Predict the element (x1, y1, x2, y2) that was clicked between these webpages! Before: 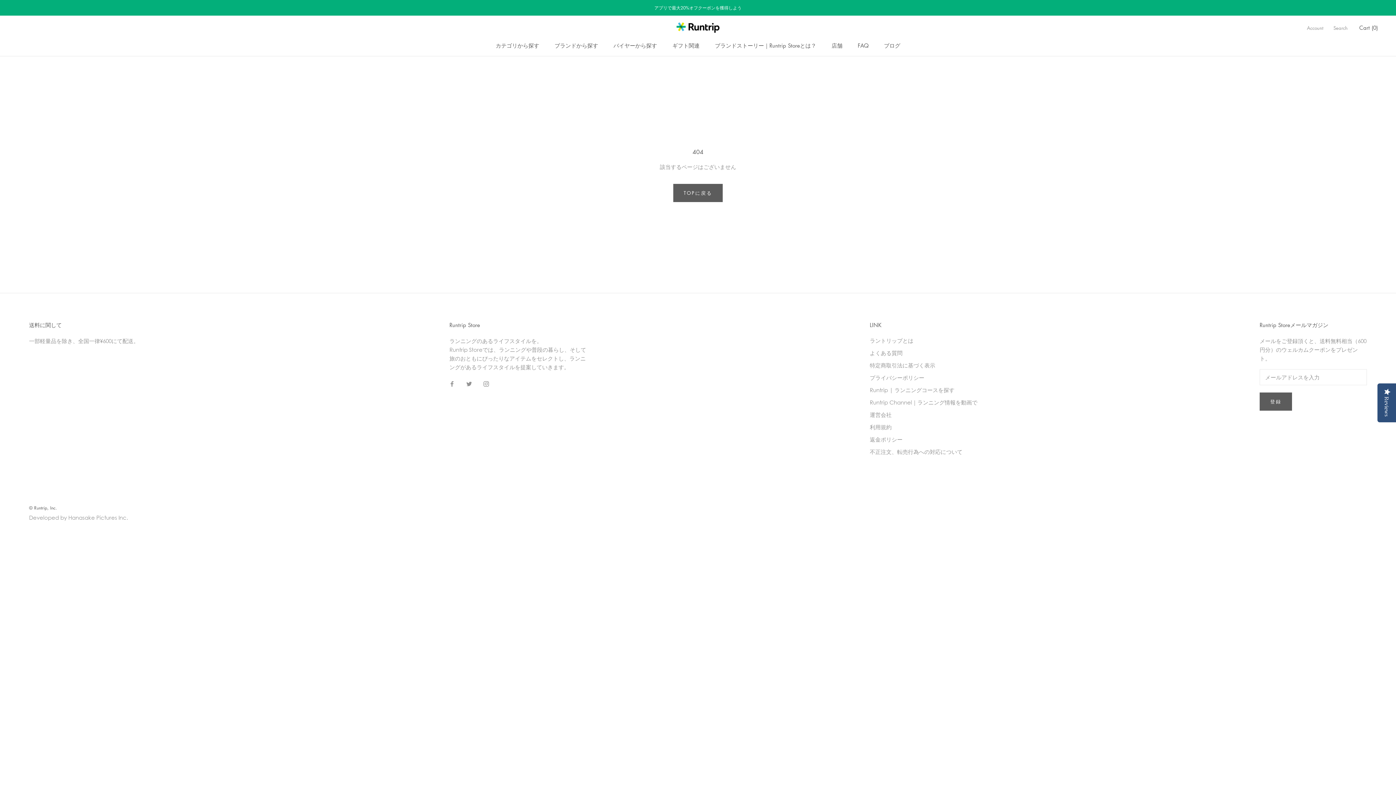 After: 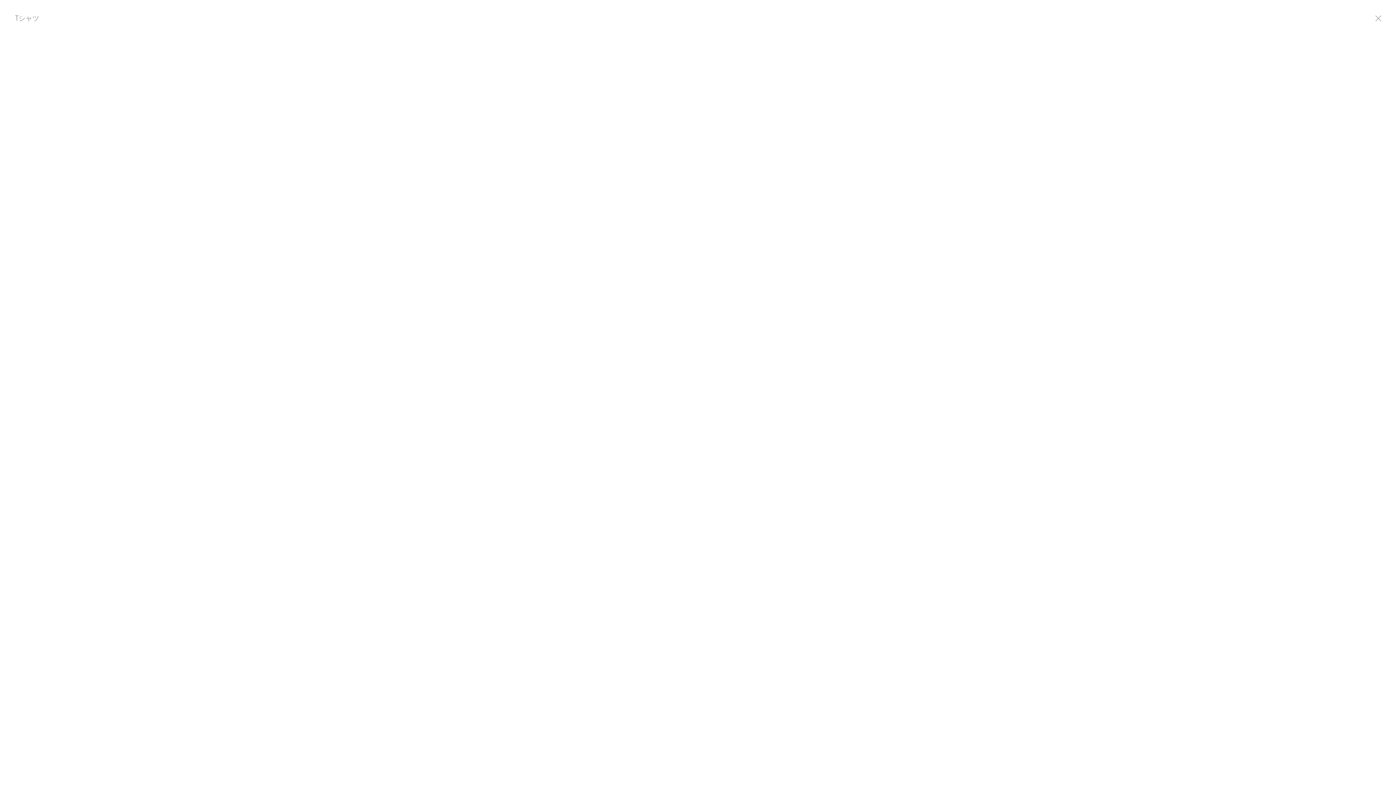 Action: bbox: (1333, 24, 1348, 31) label: Search